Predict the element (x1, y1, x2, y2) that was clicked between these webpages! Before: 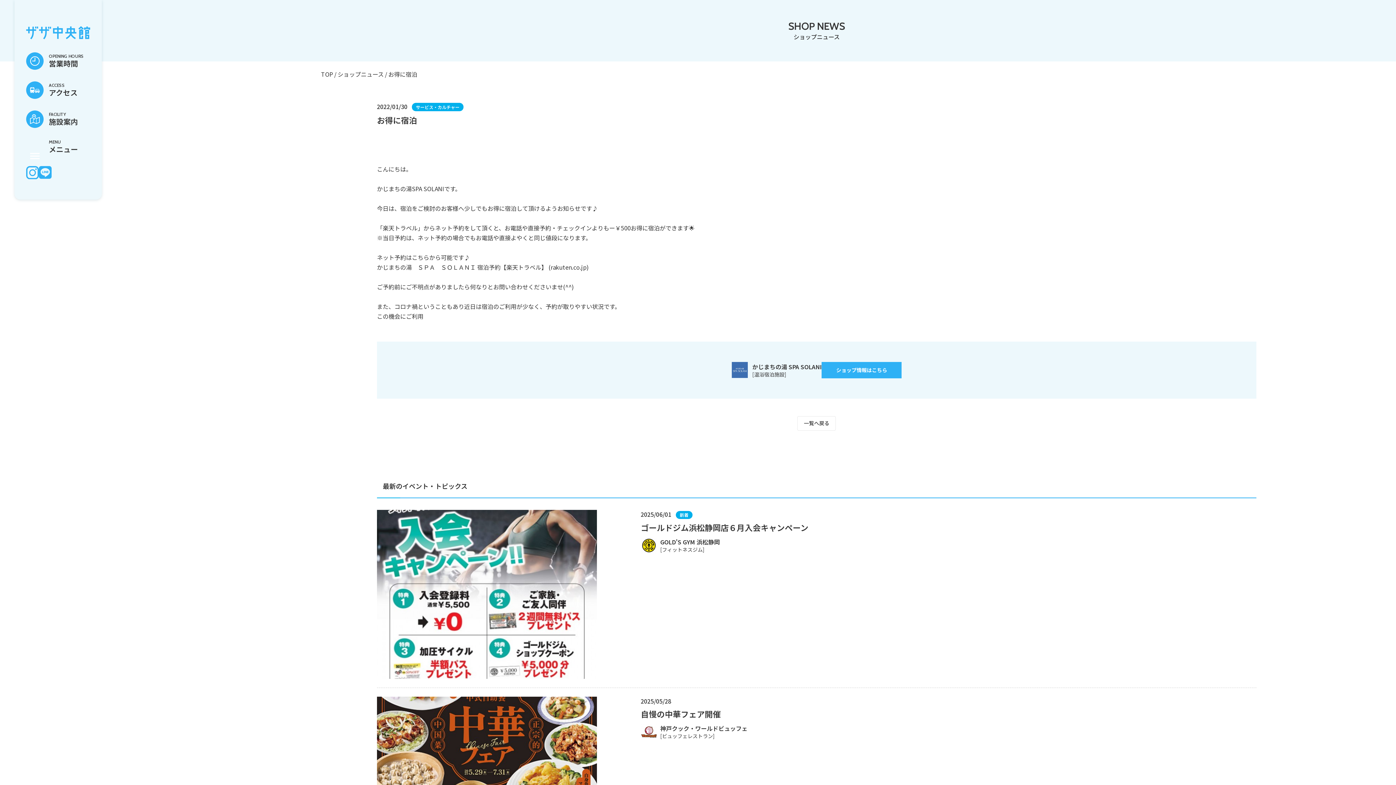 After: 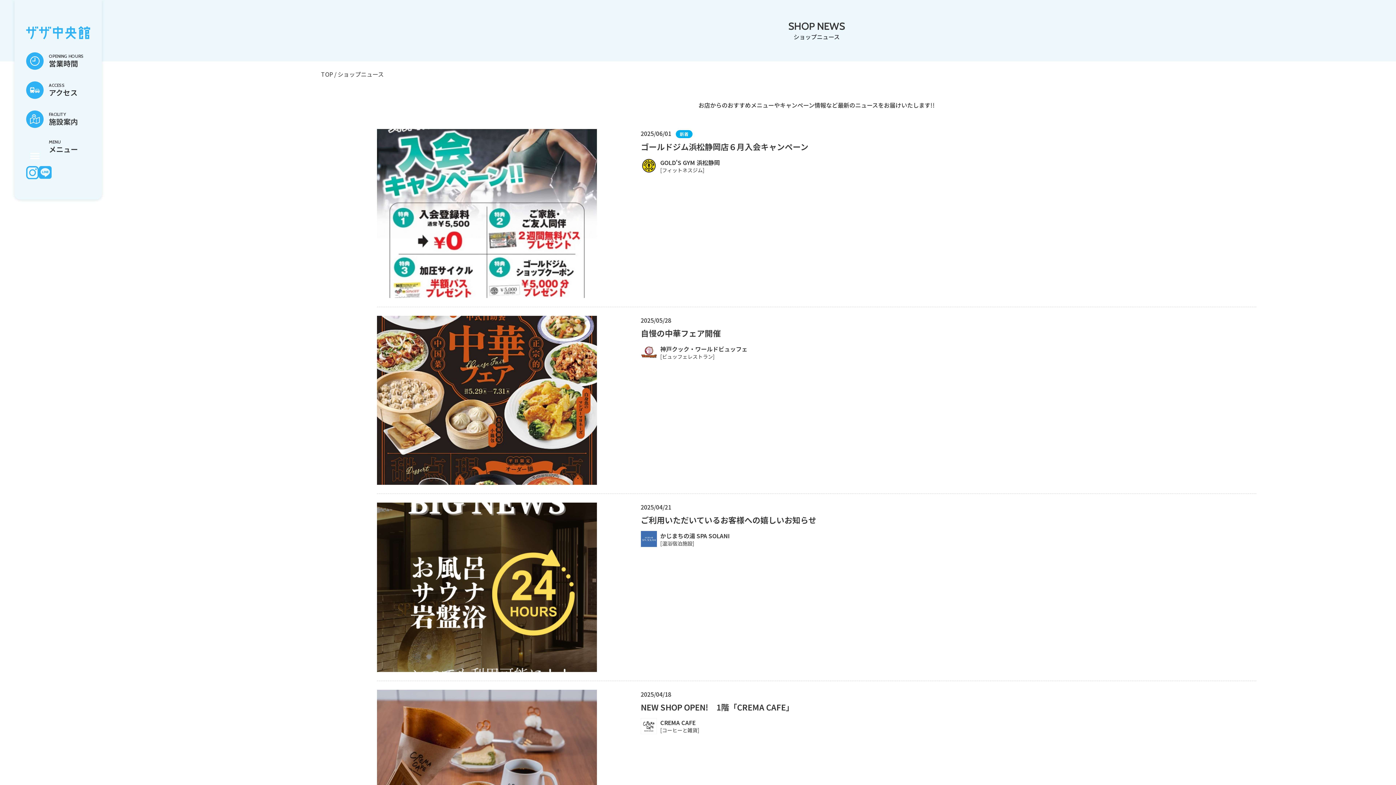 Action: bbox: (337, 70, 383, 78) label: ショップニュース